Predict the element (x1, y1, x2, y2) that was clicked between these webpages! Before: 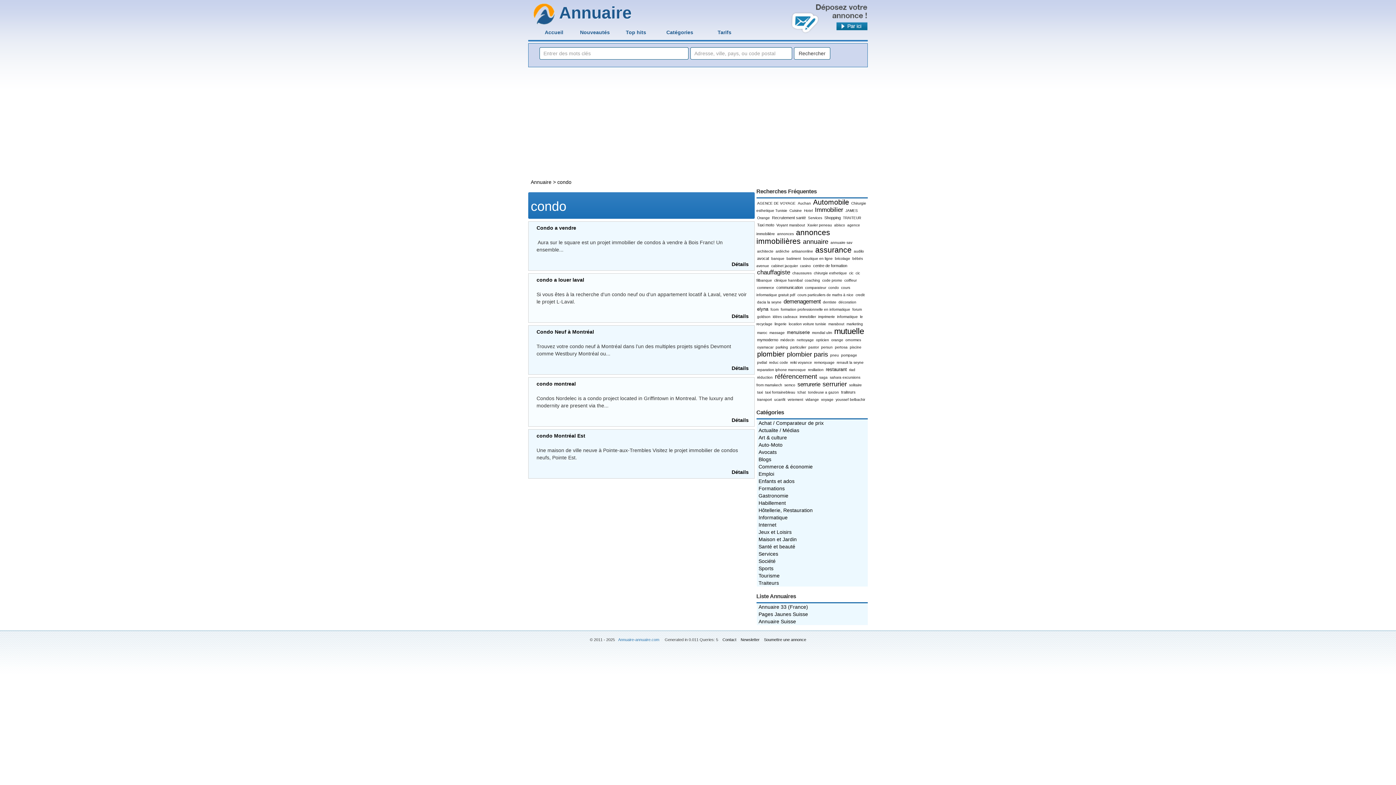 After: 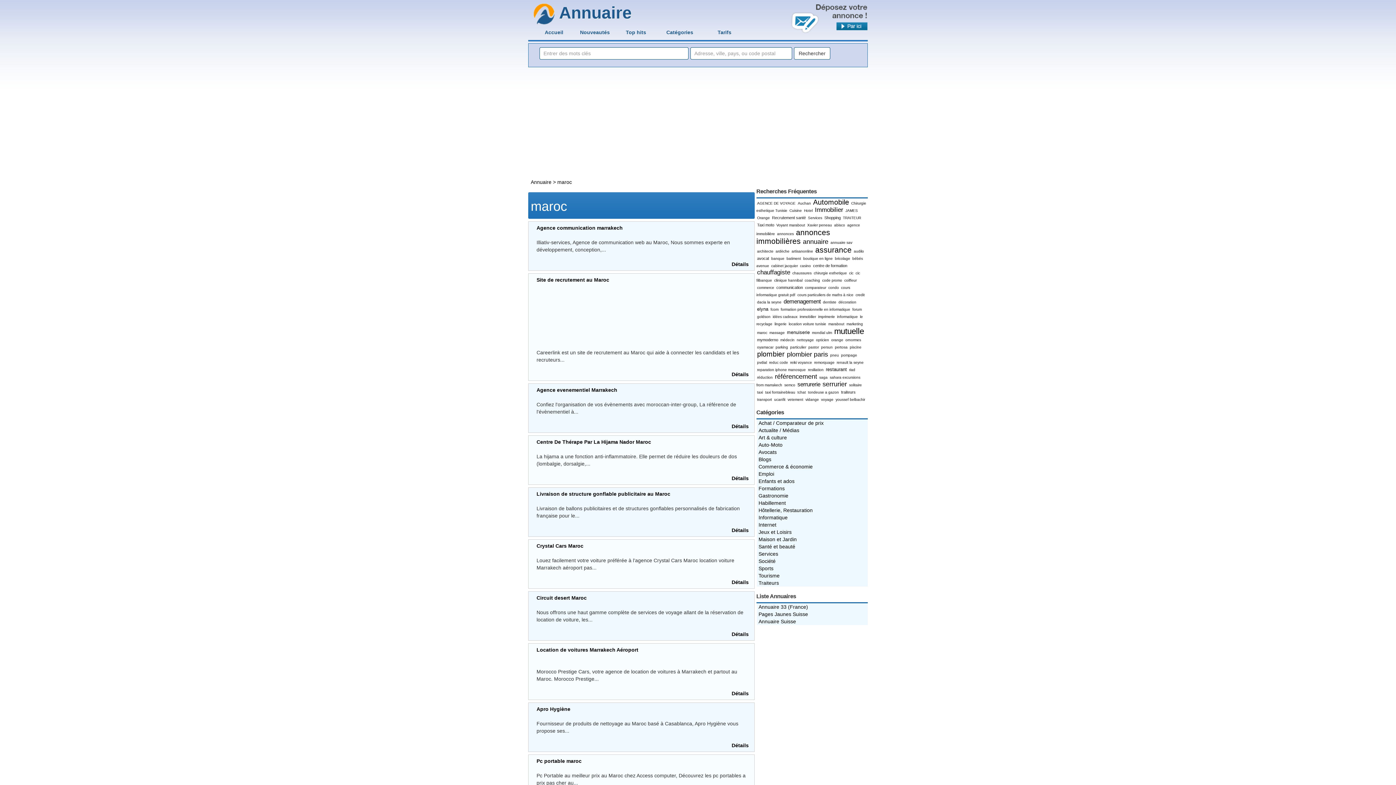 Action: label: maroc bbox: (756, 329, 767, 335)